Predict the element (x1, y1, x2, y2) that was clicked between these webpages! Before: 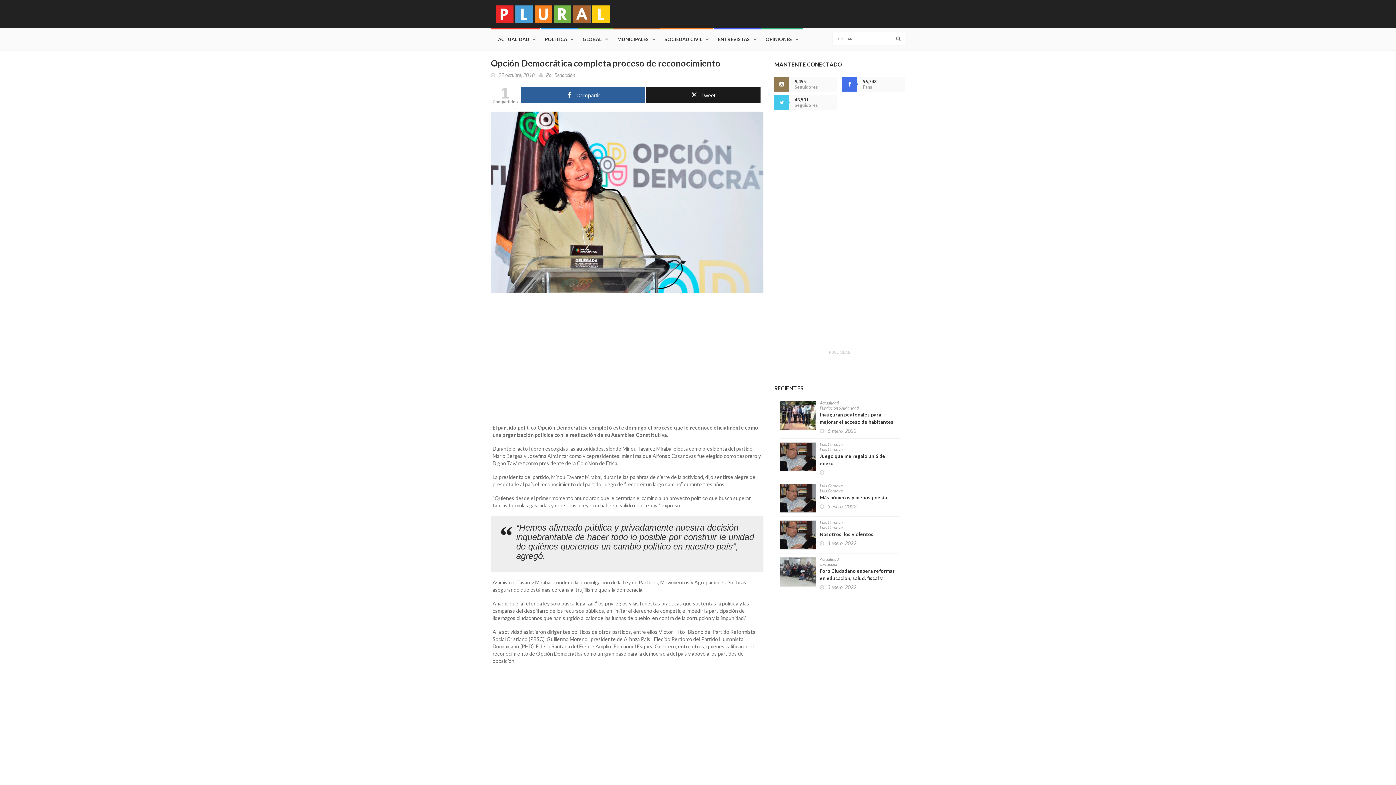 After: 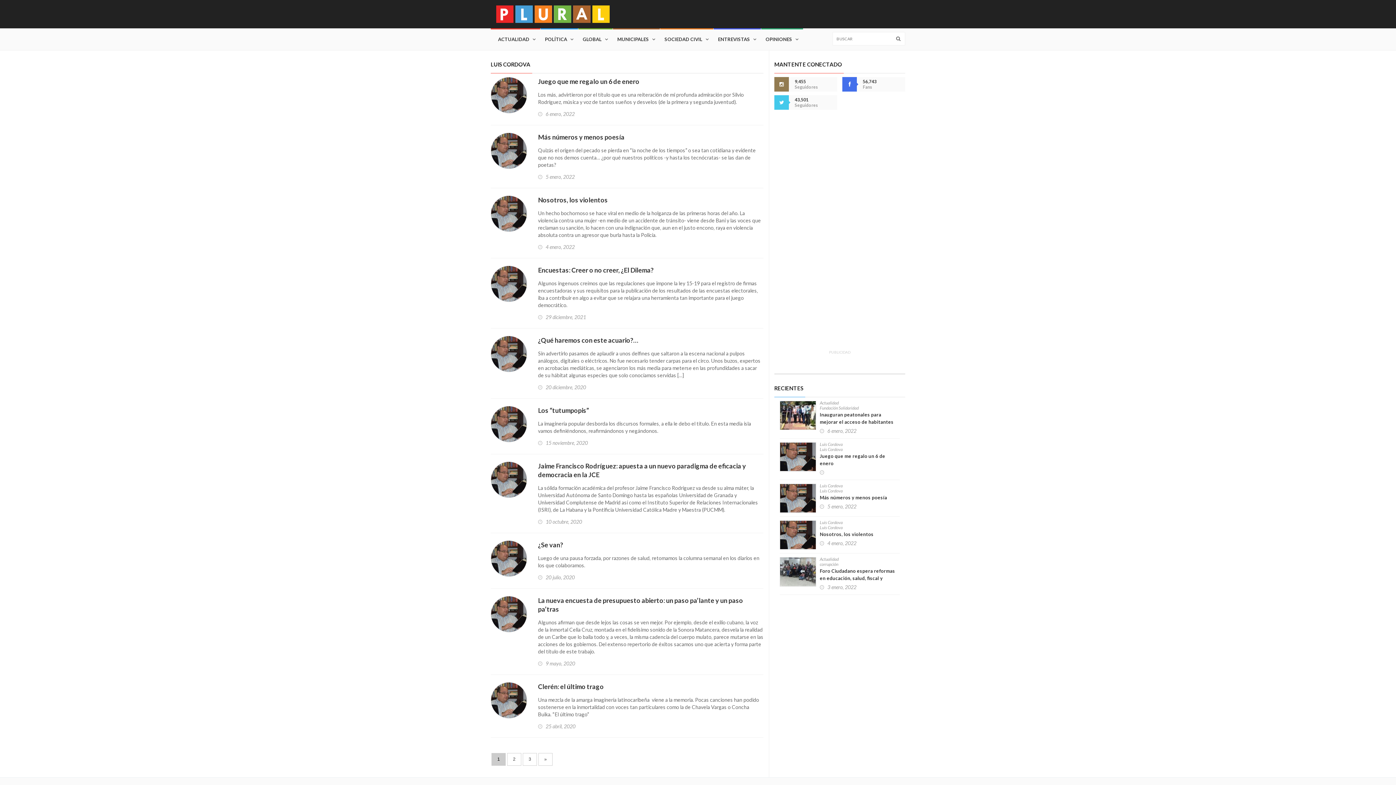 Action: label: Luis Cordova bbox: (780, 441, 900, 447)